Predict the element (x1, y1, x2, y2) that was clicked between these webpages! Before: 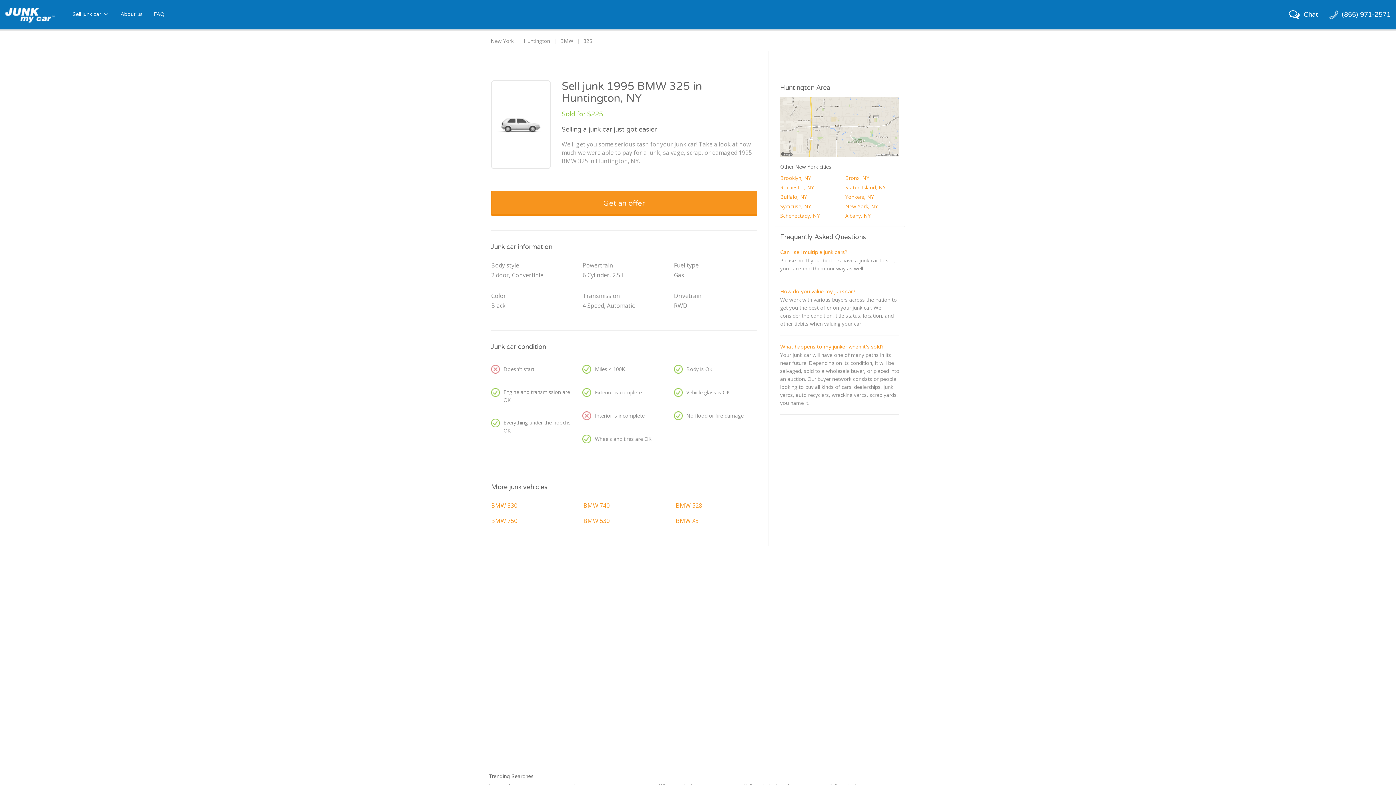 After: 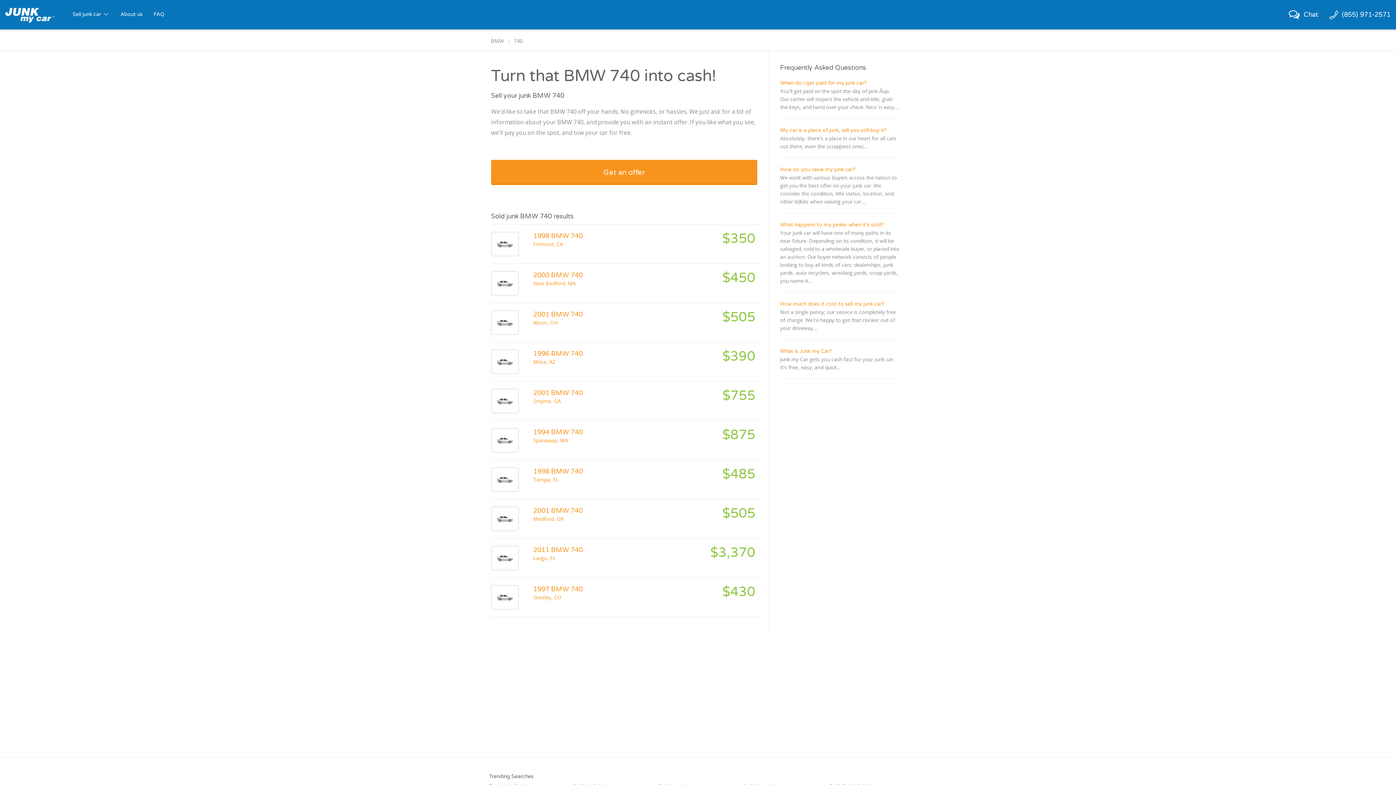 Action: label: BMW 740 bbox: (583, 501, 609, 509)